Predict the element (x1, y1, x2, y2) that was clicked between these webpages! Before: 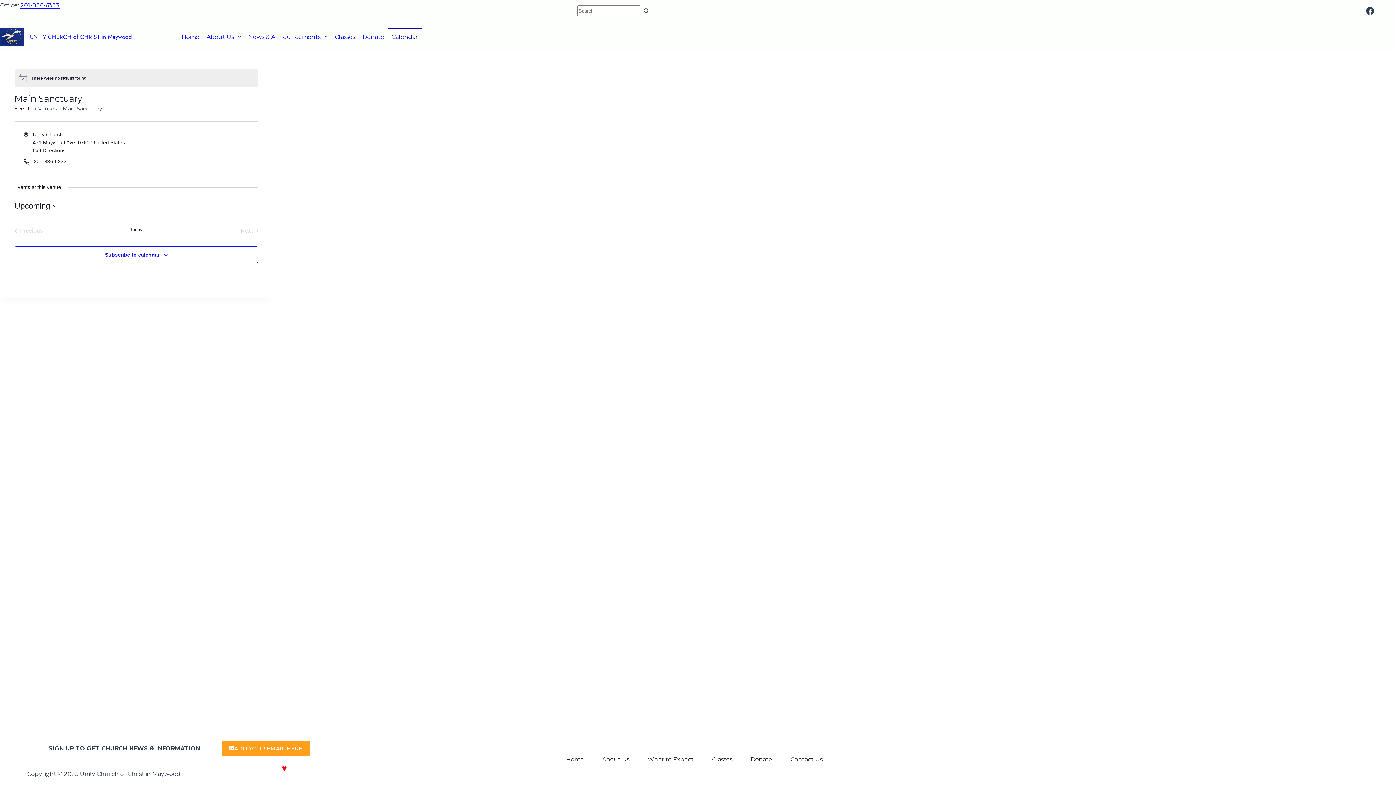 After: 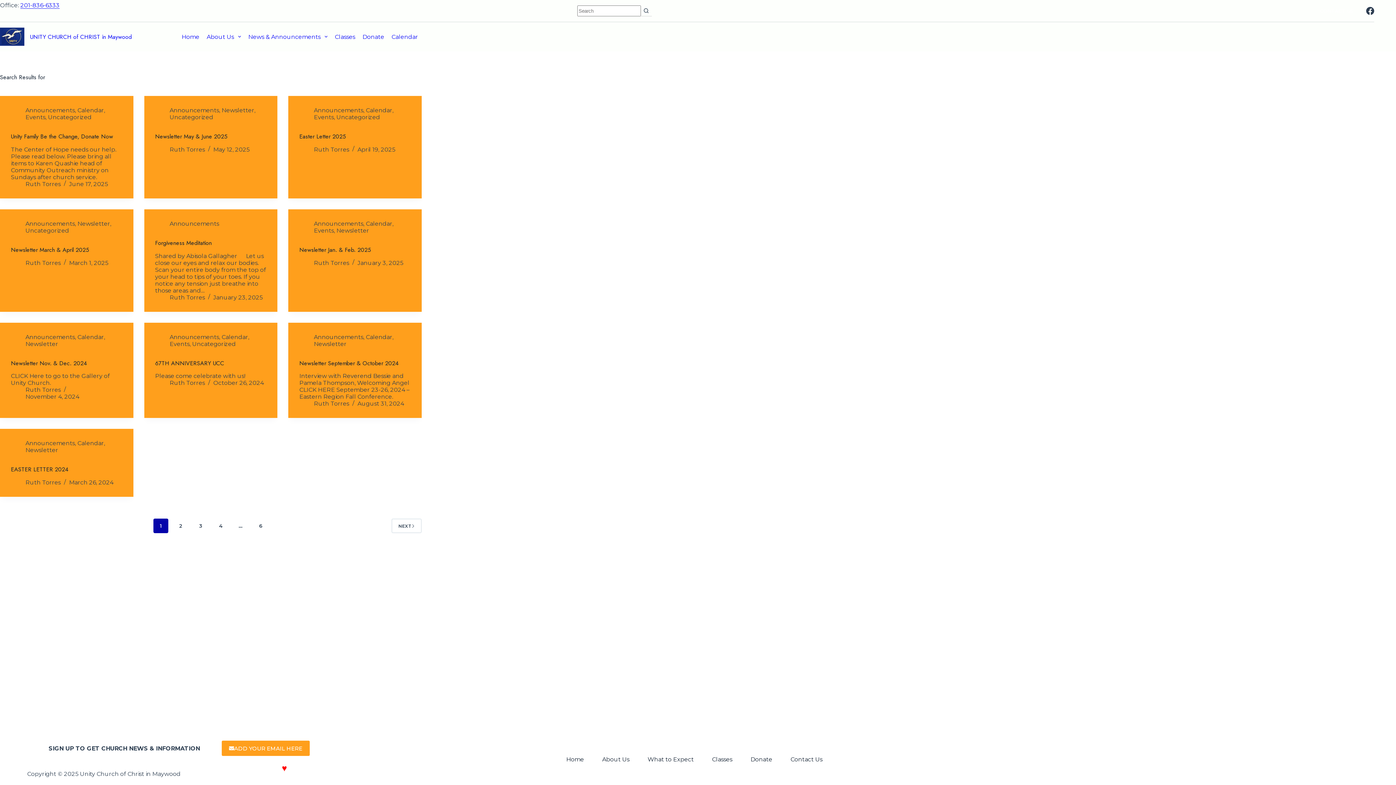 Action: bbox: (640, 5, 651, 16) label: Search button